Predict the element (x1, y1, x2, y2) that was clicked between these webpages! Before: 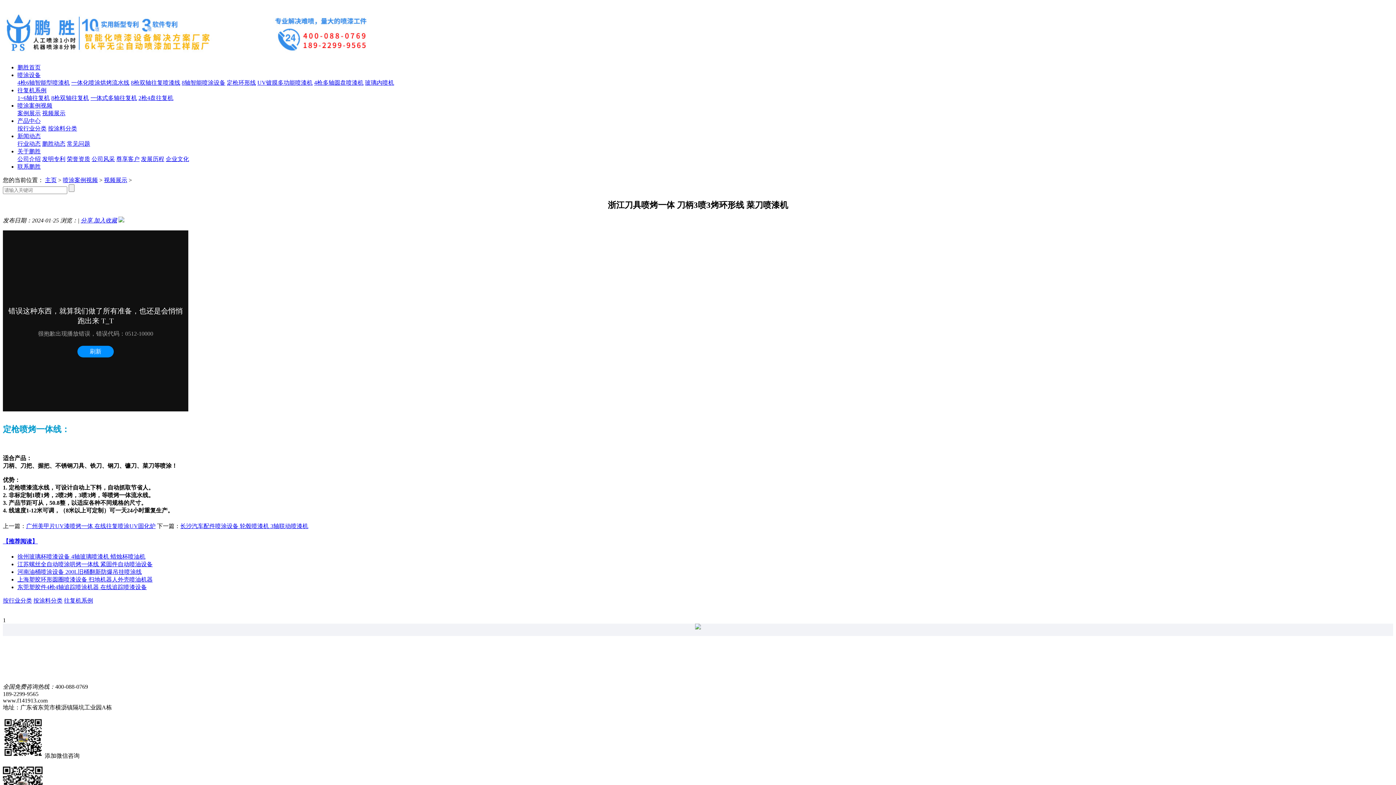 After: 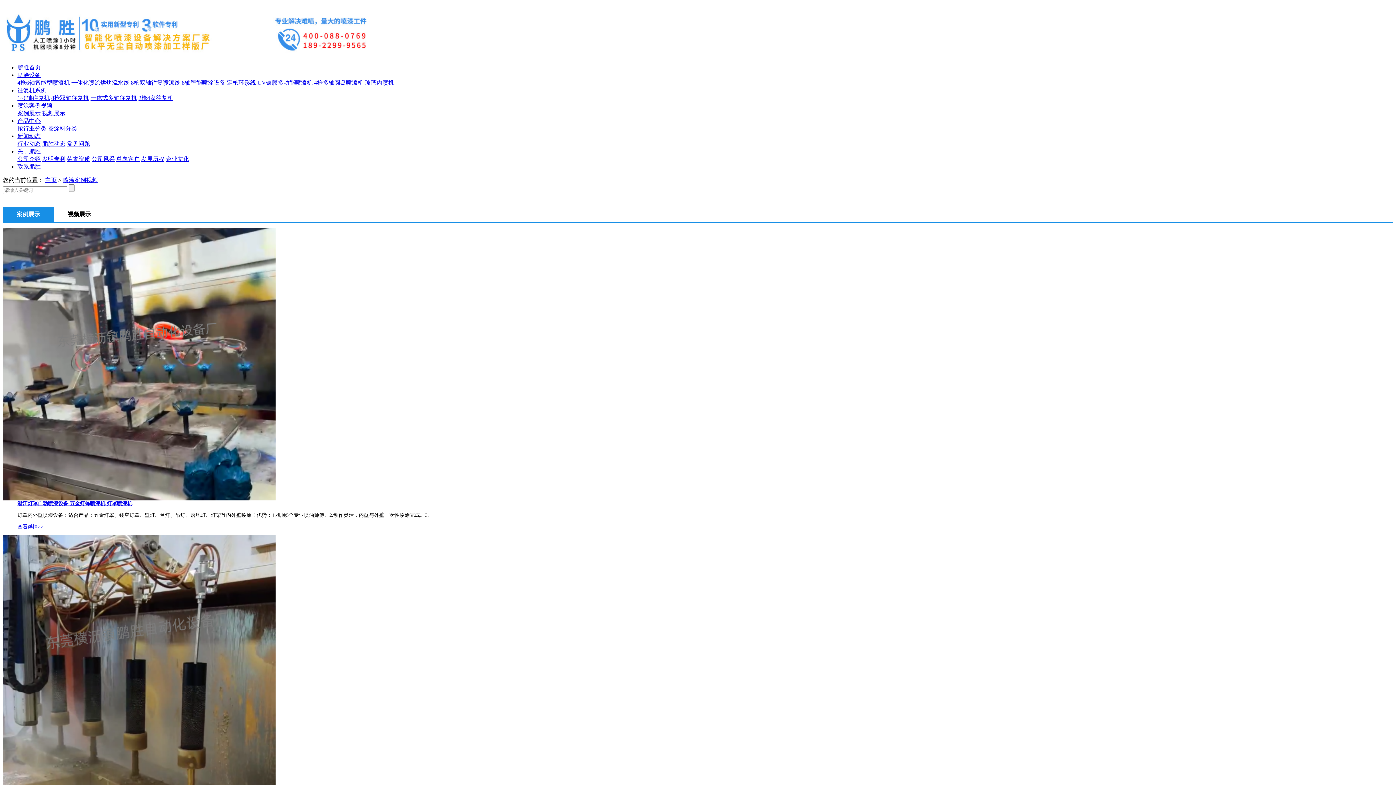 Action: bbox: (17, 102, 52, 108) label: 喷涂案例视频